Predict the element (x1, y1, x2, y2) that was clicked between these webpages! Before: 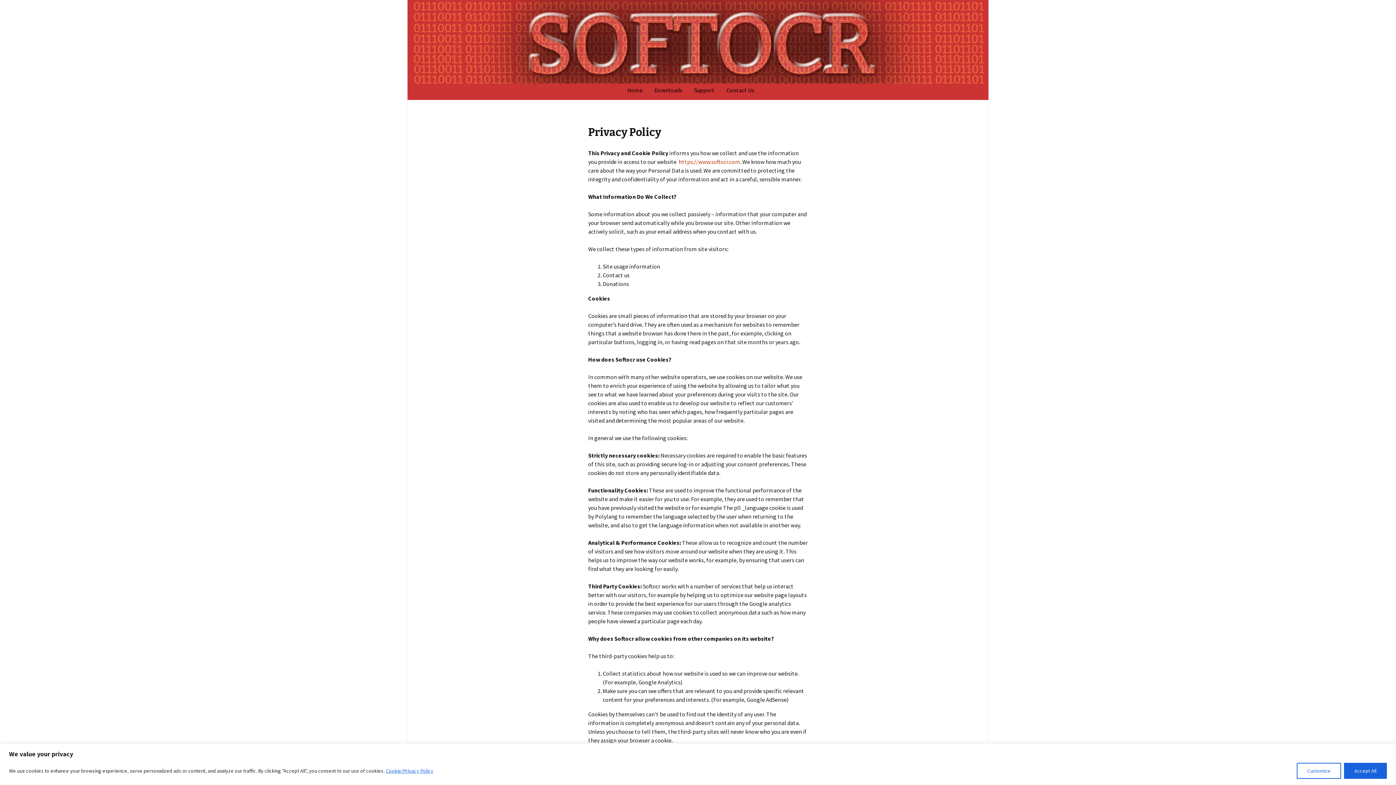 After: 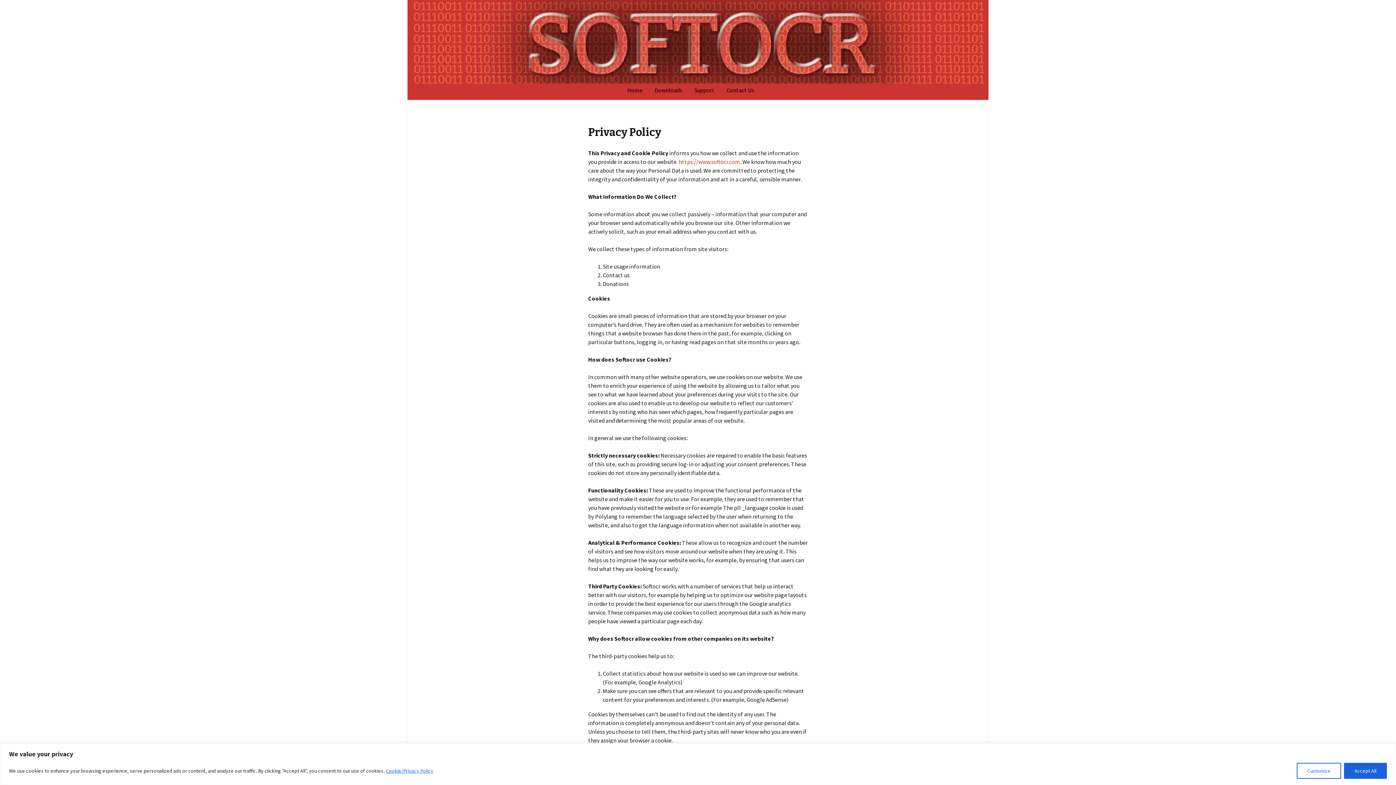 Action: bbox: (385, 767, 433, 774) label: Cookie/Privacy Policy